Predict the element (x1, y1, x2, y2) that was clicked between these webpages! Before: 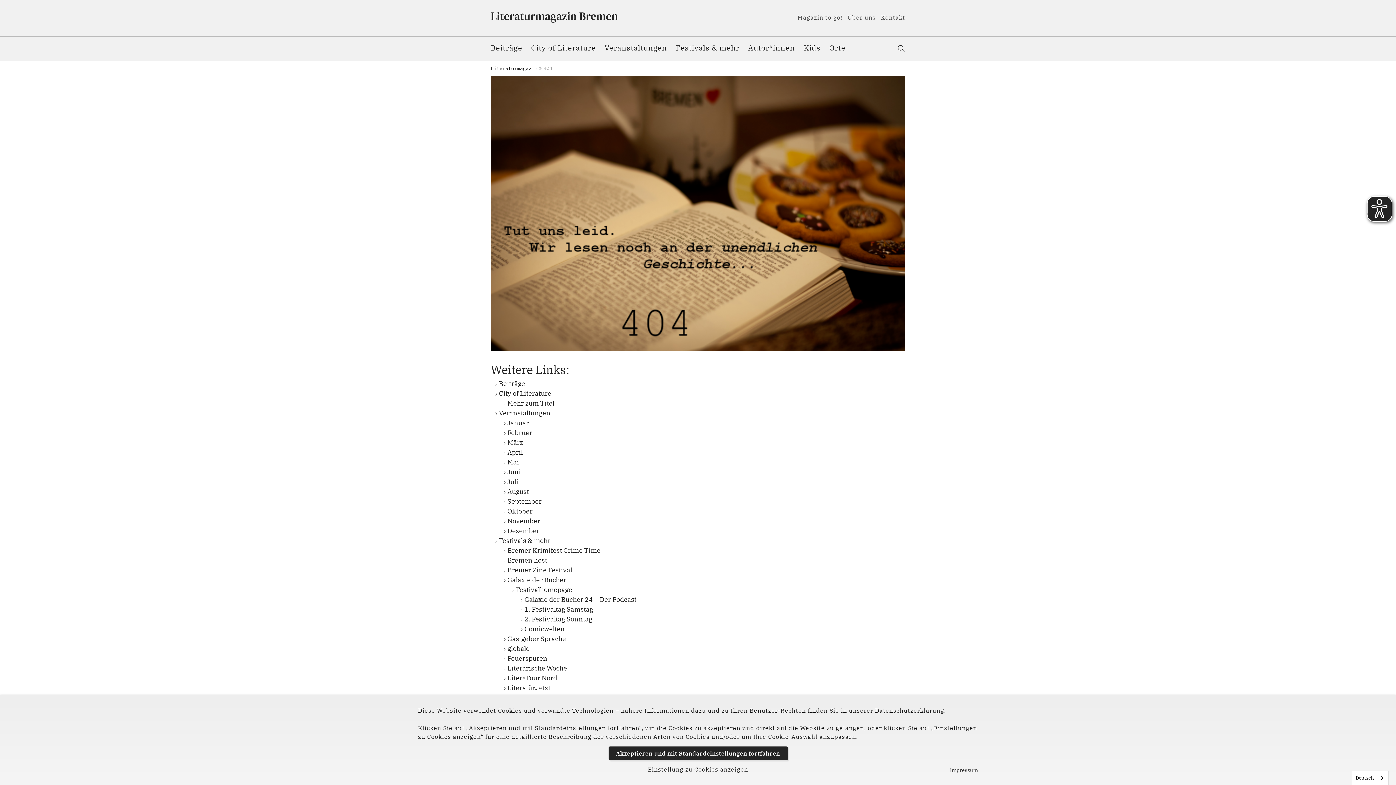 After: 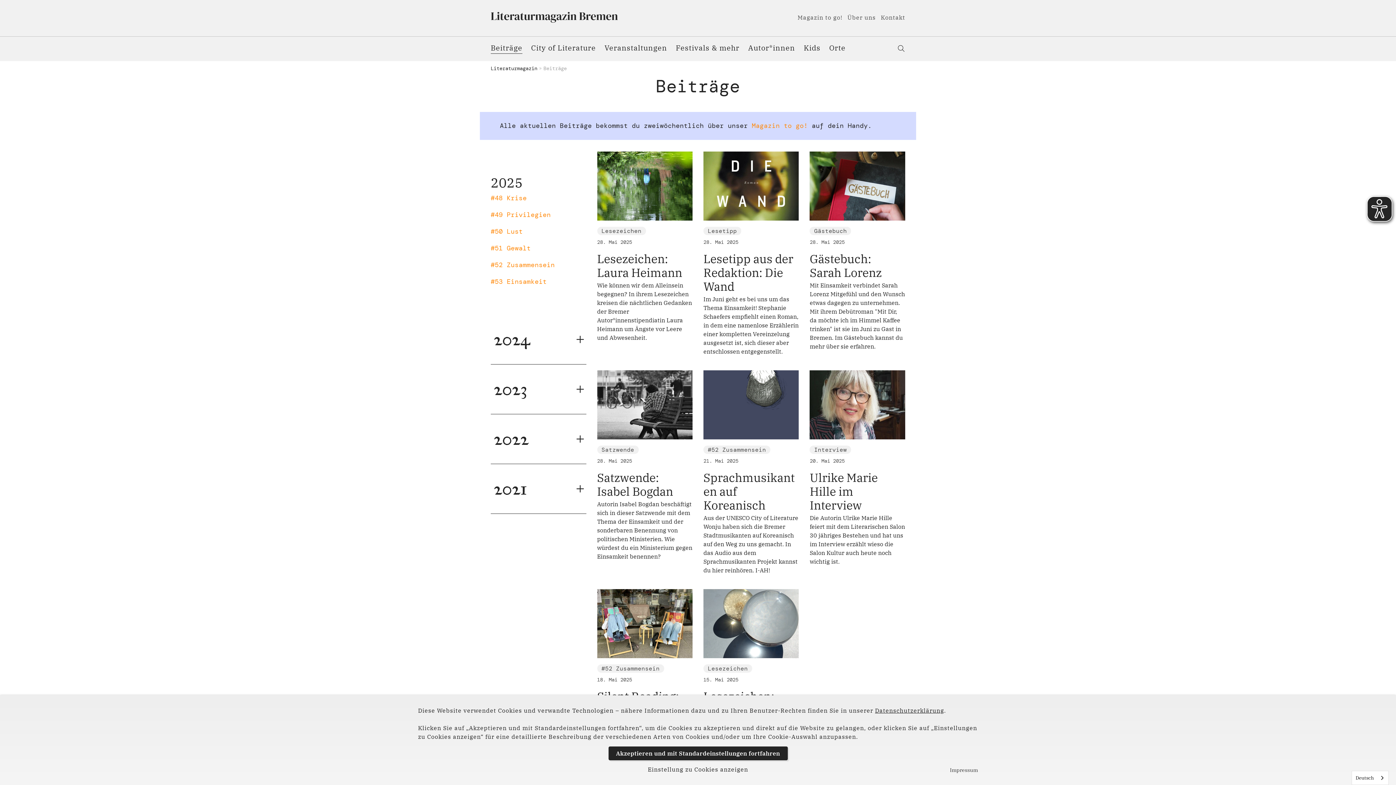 Action: bbox: (490, 42, 522, 53) label: Beiträge